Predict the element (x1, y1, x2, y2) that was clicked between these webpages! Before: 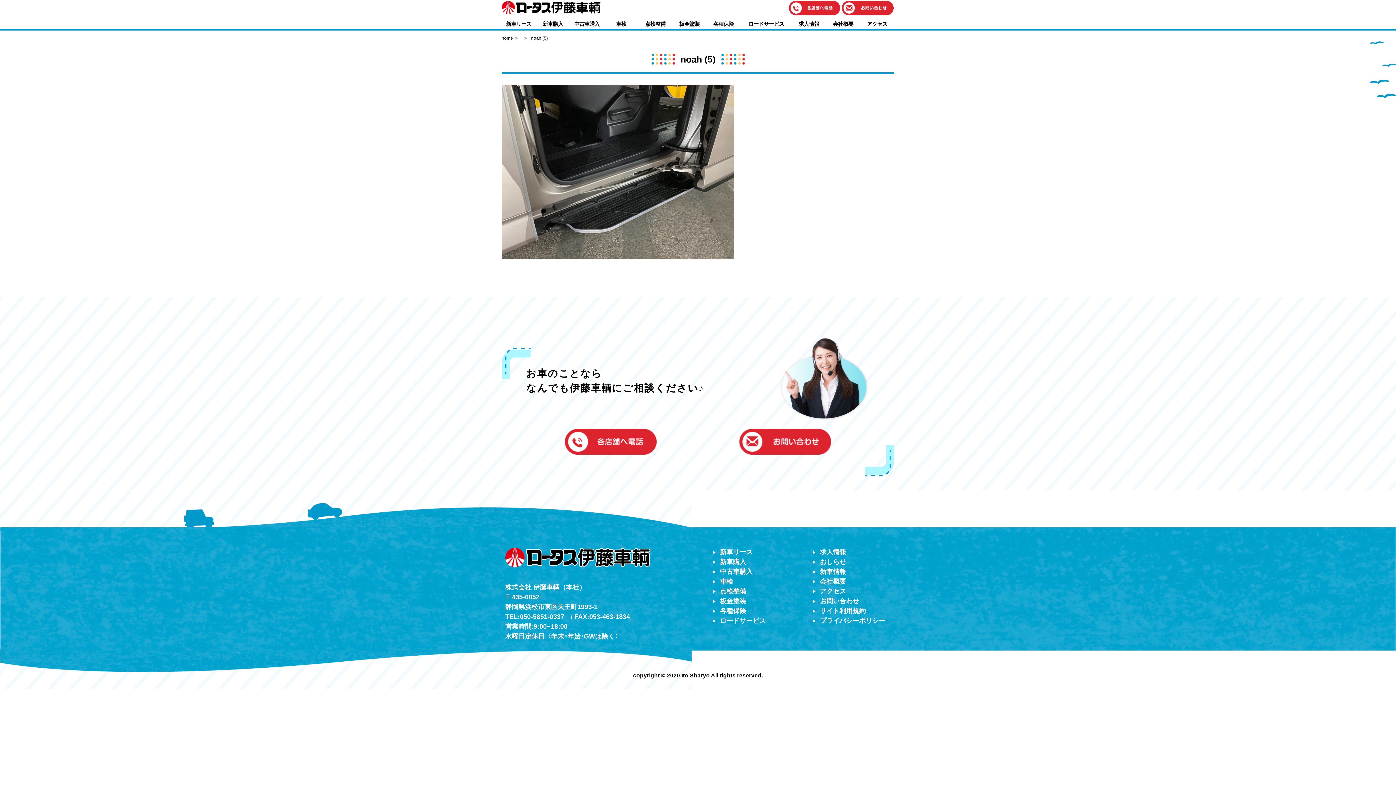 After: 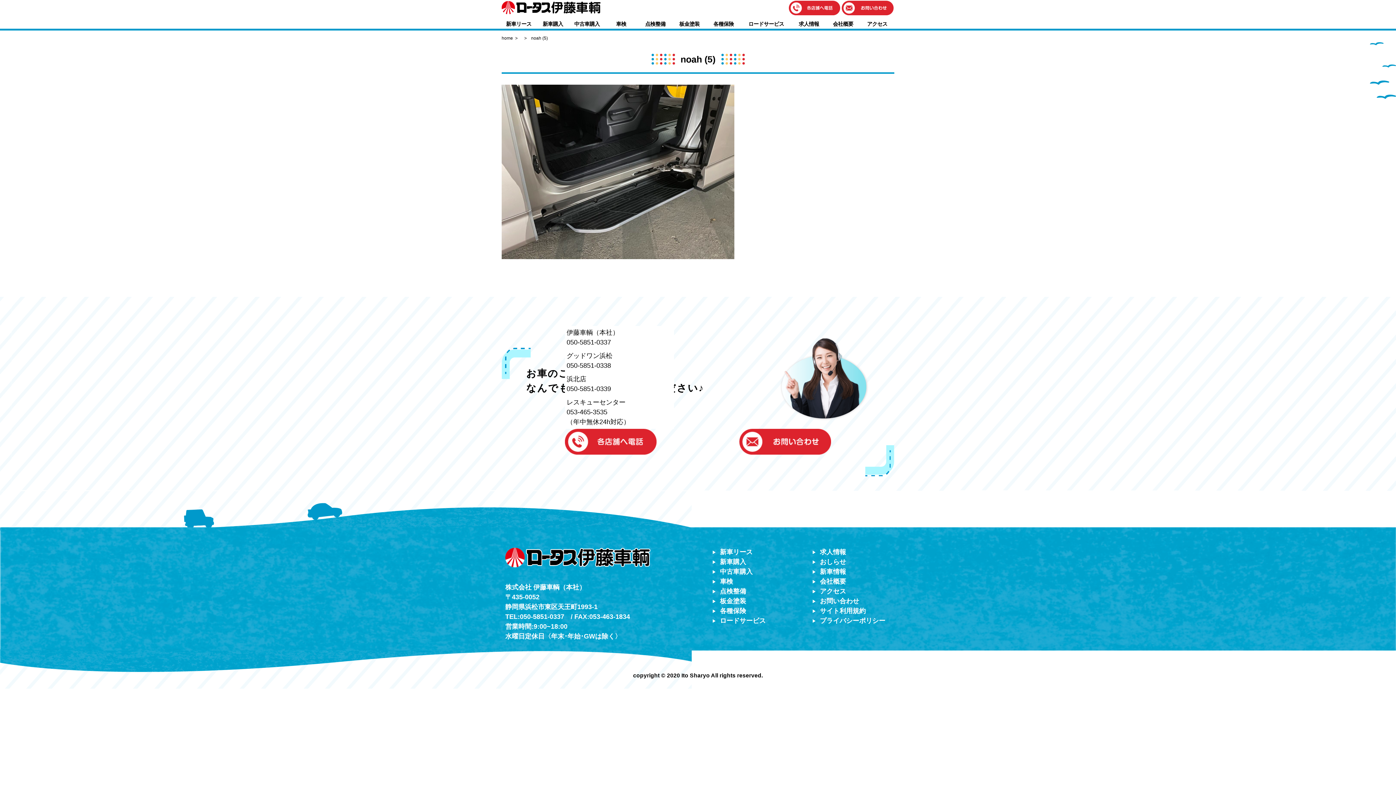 Action: bbox: (565, 429, 656, 457) label: 伊藤車輌（本社）
050-5851-0337
グッドワン浜松
050-5851-0338
浜北店
050-5851-0339
レスキューセンター
053-465-3535
（年中無休24h対応）